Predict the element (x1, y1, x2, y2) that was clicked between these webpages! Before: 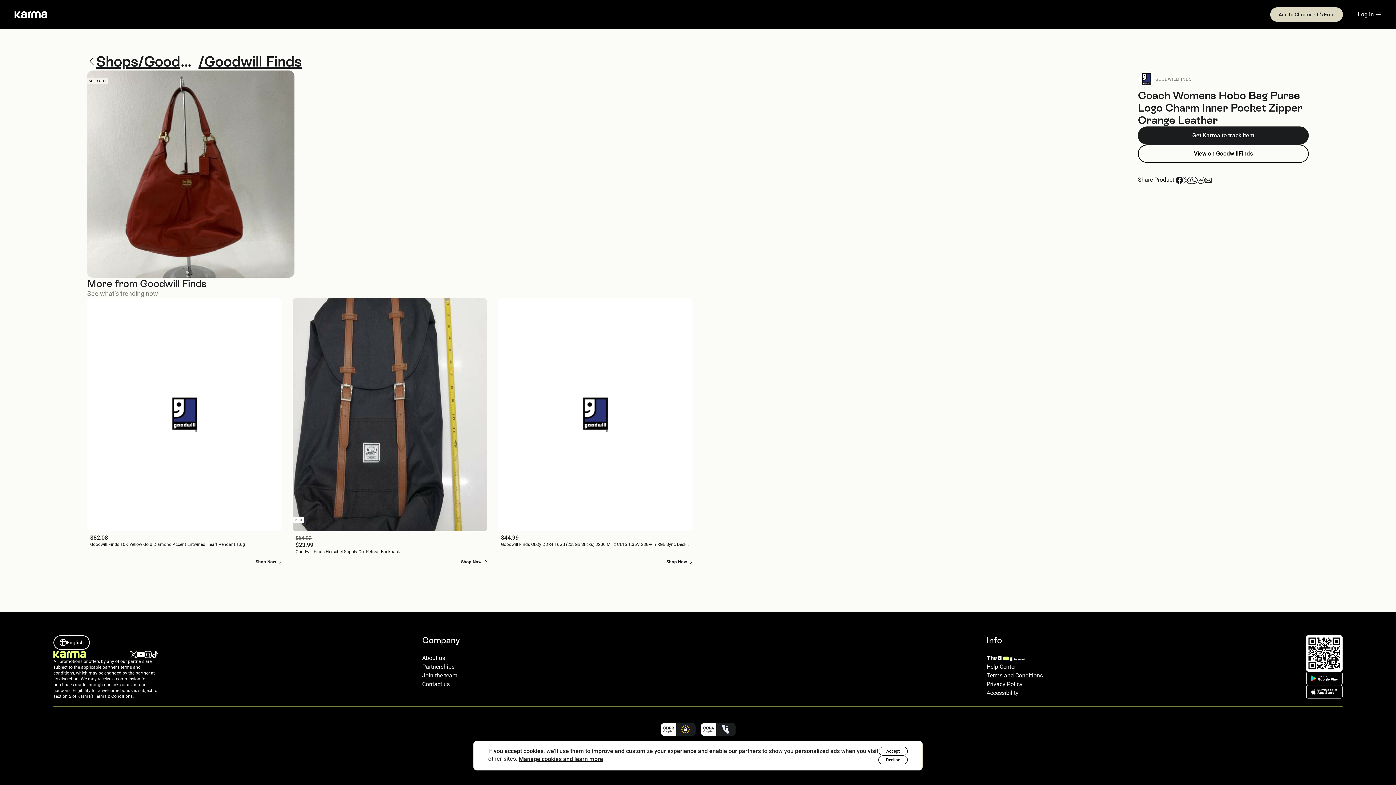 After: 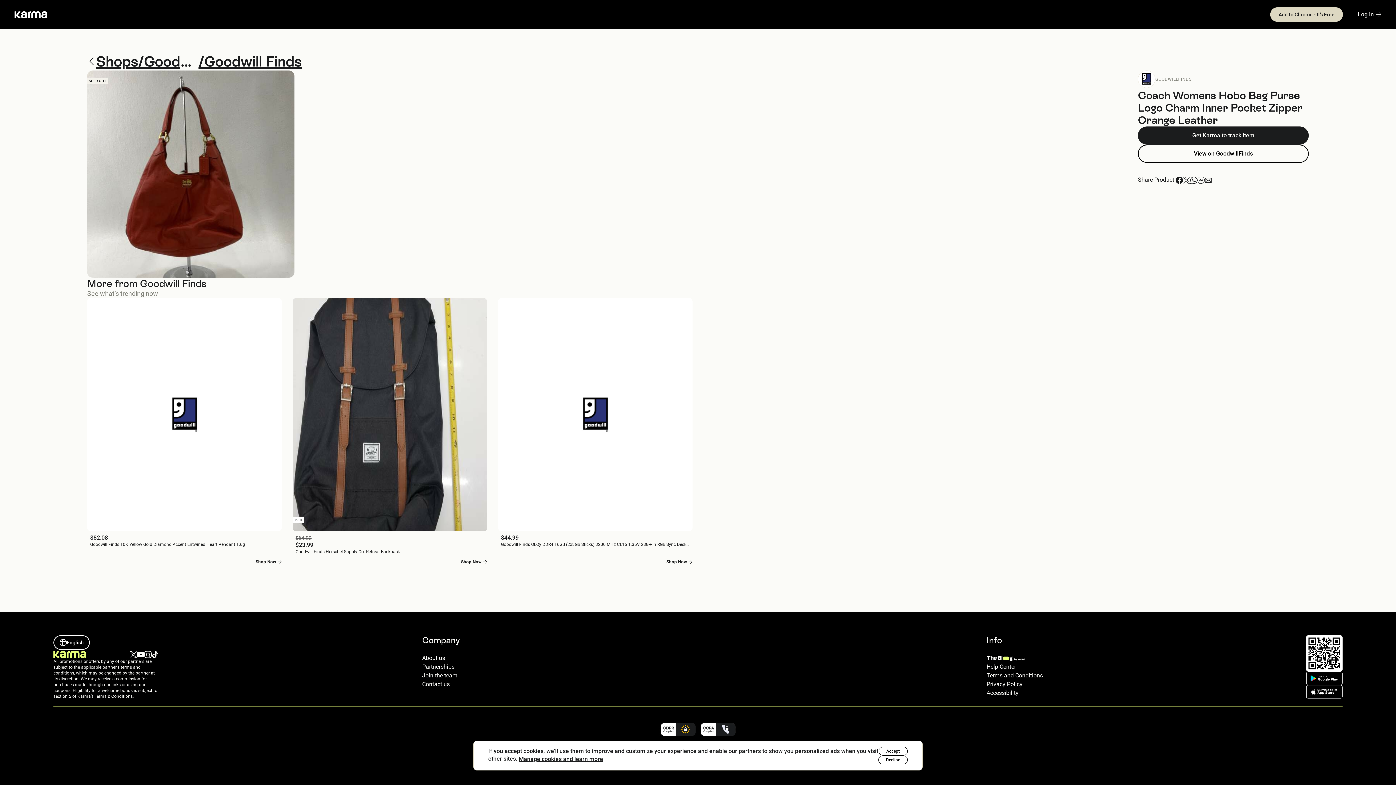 Action: bbox: (1306, 672, 1342, 685)